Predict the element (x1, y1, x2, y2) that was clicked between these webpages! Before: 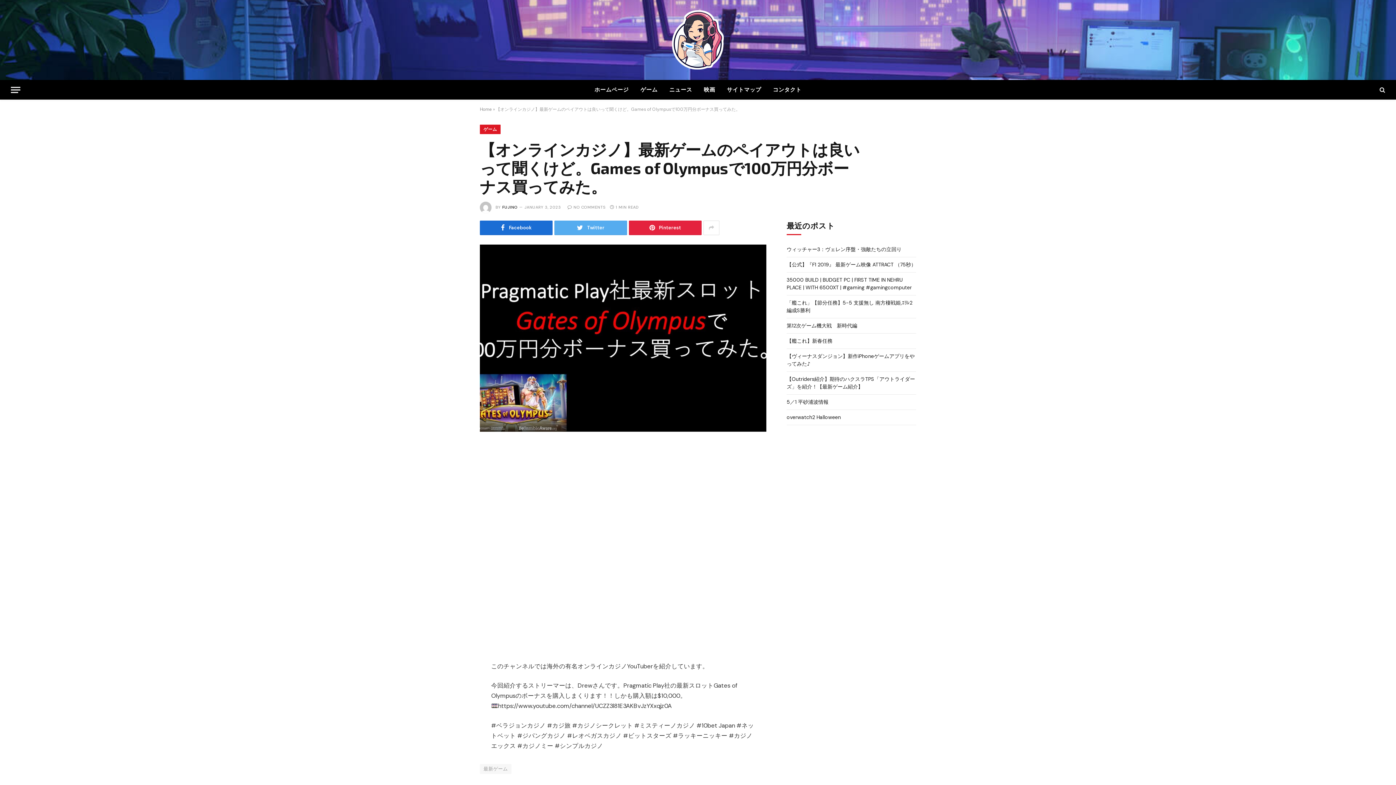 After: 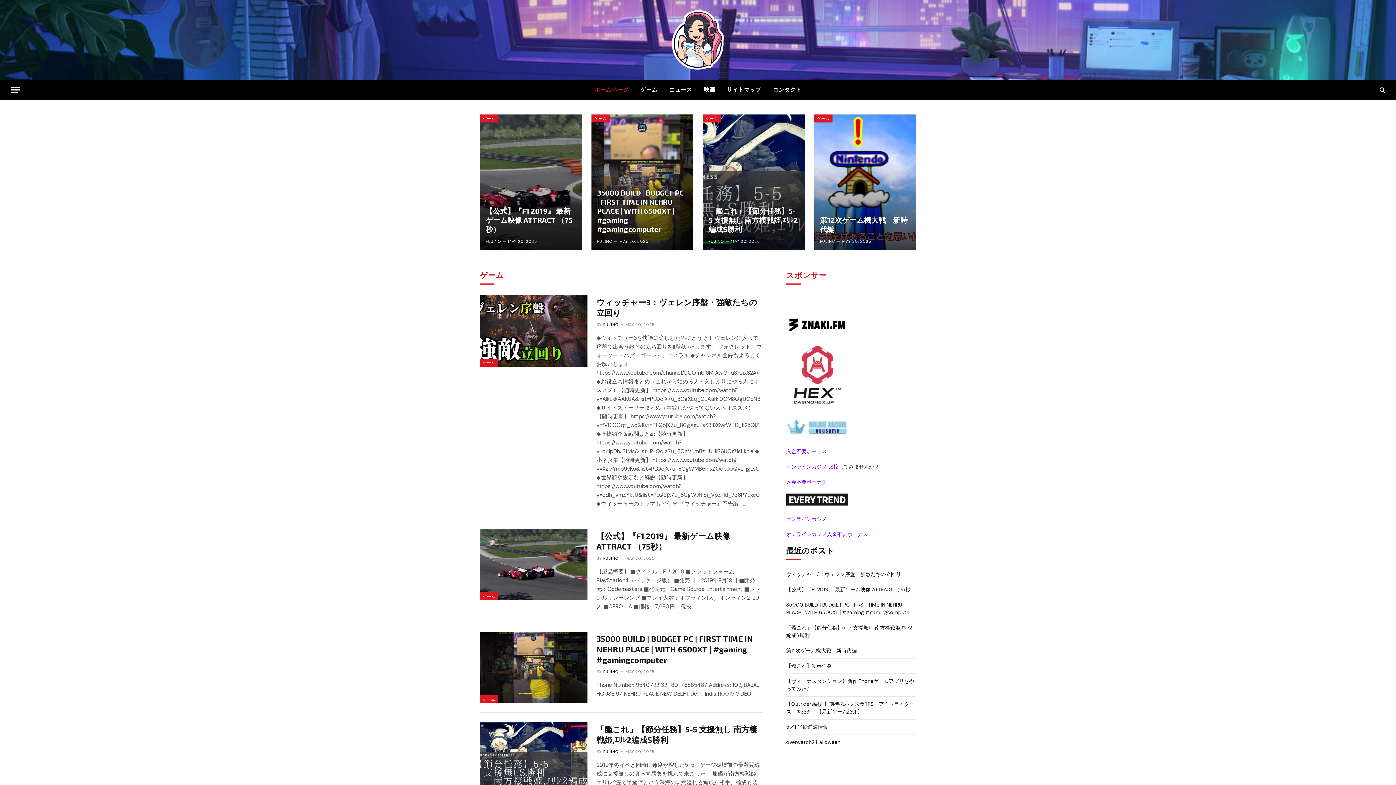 Action: bbox: (588, 80, 634, 99) label: ホームページ